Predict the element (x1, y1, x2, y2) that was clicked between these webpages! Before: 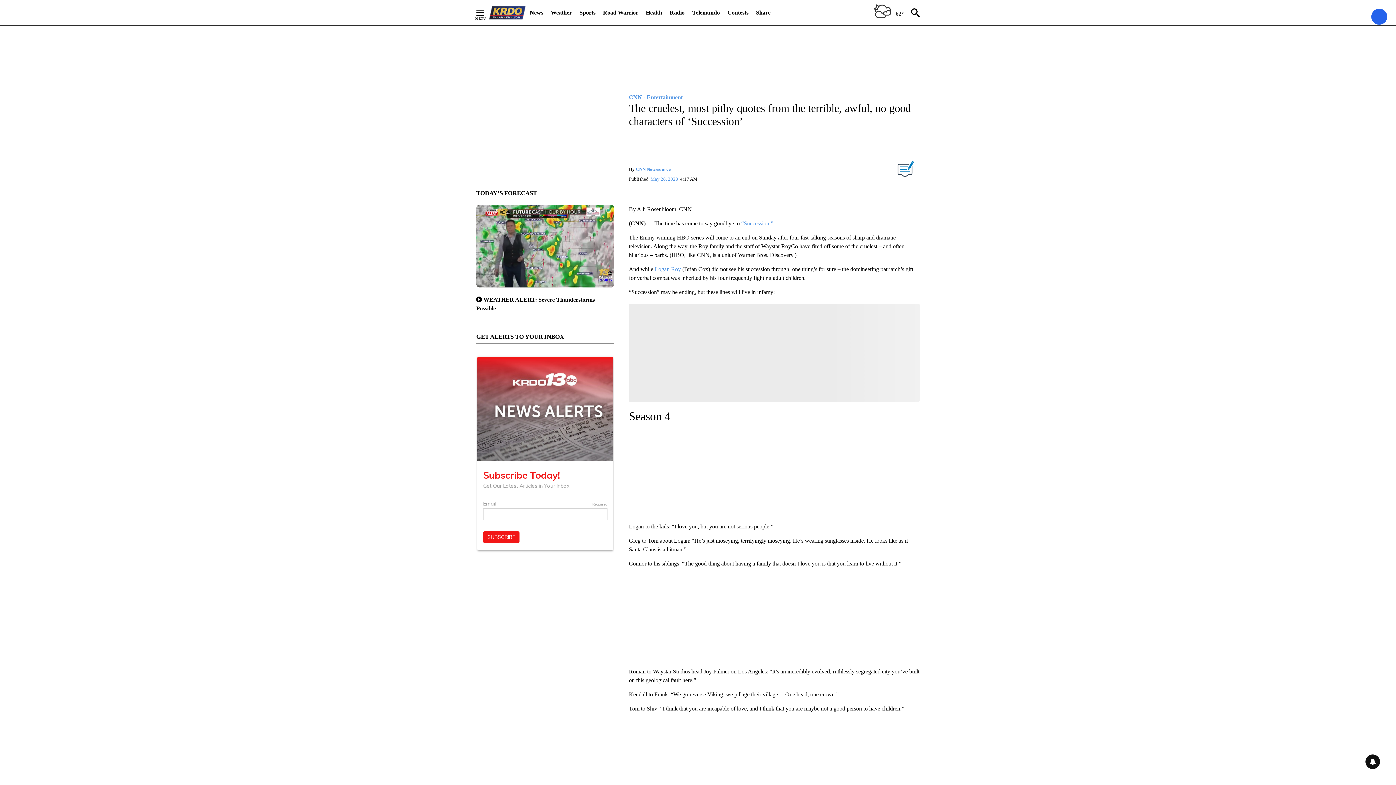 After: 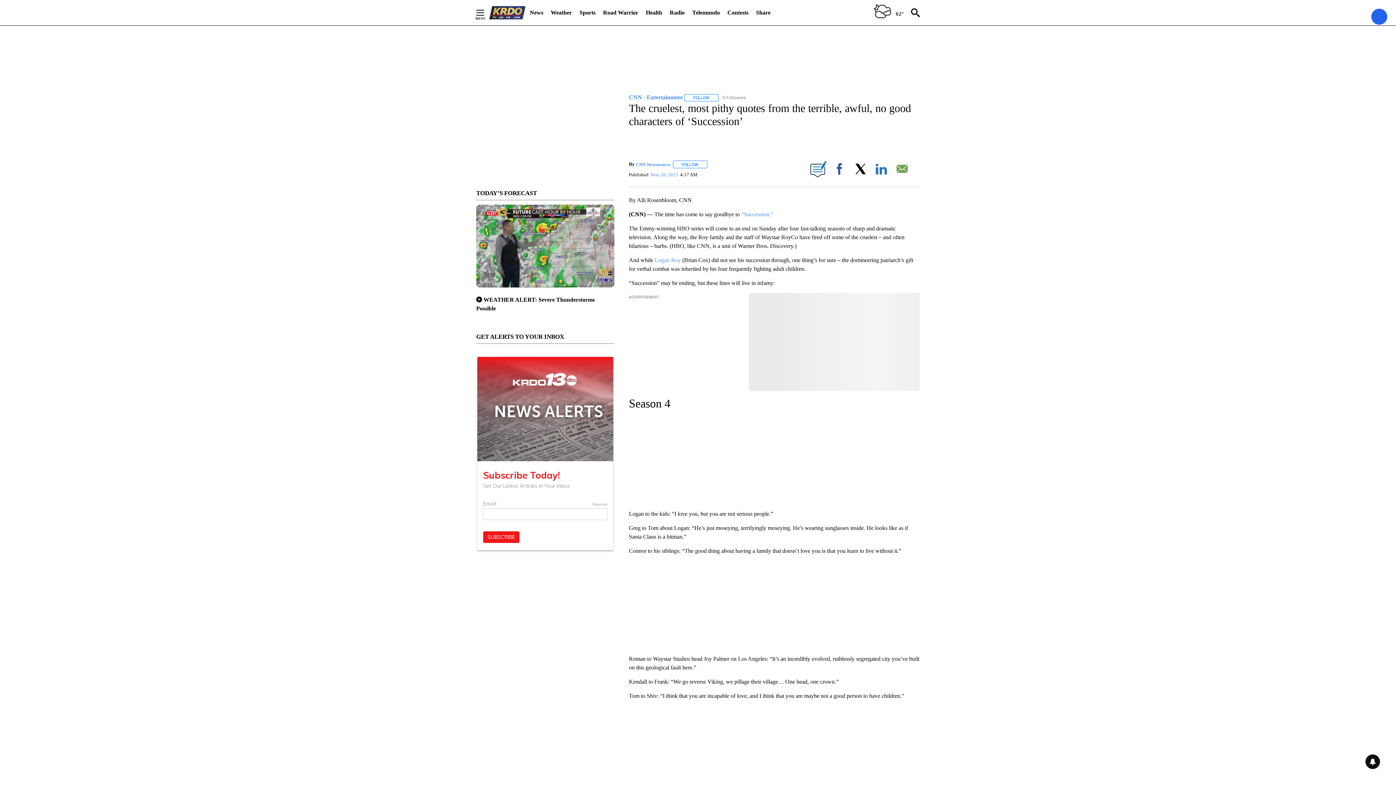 Action: bbox: (654, 266, 682, 272) label: Logan Roy 